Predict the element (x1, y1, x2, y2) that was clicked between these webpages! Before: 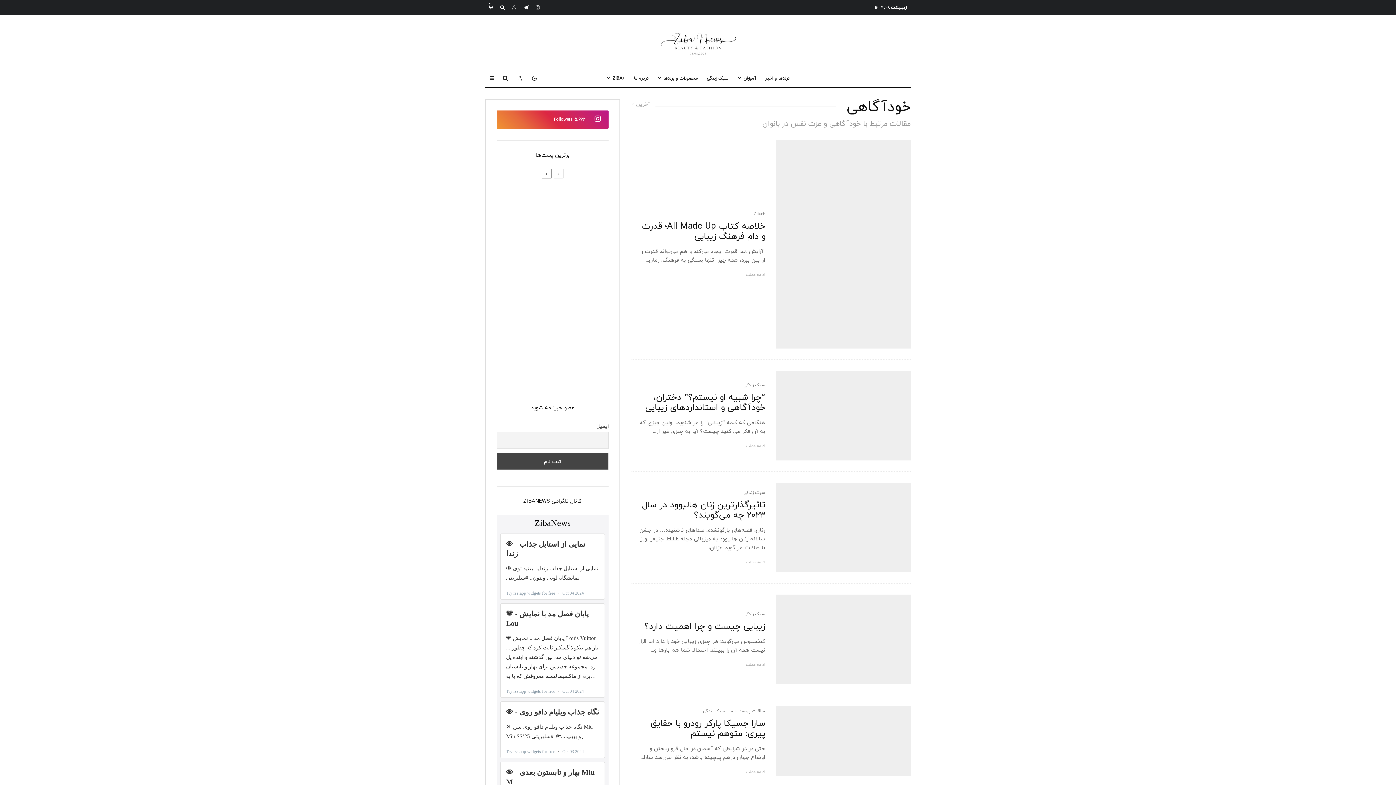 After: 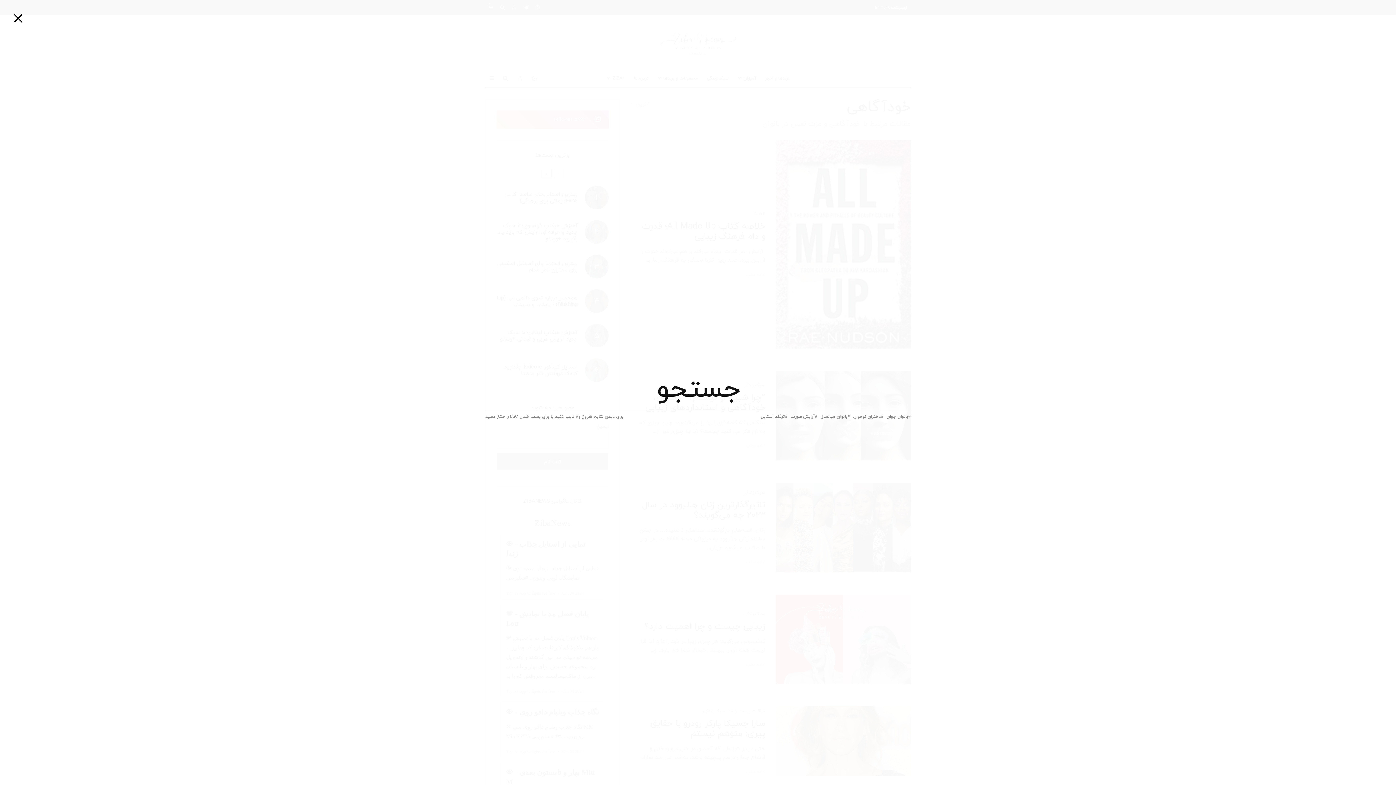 Action: bbox: (496, 1, 508, 13)